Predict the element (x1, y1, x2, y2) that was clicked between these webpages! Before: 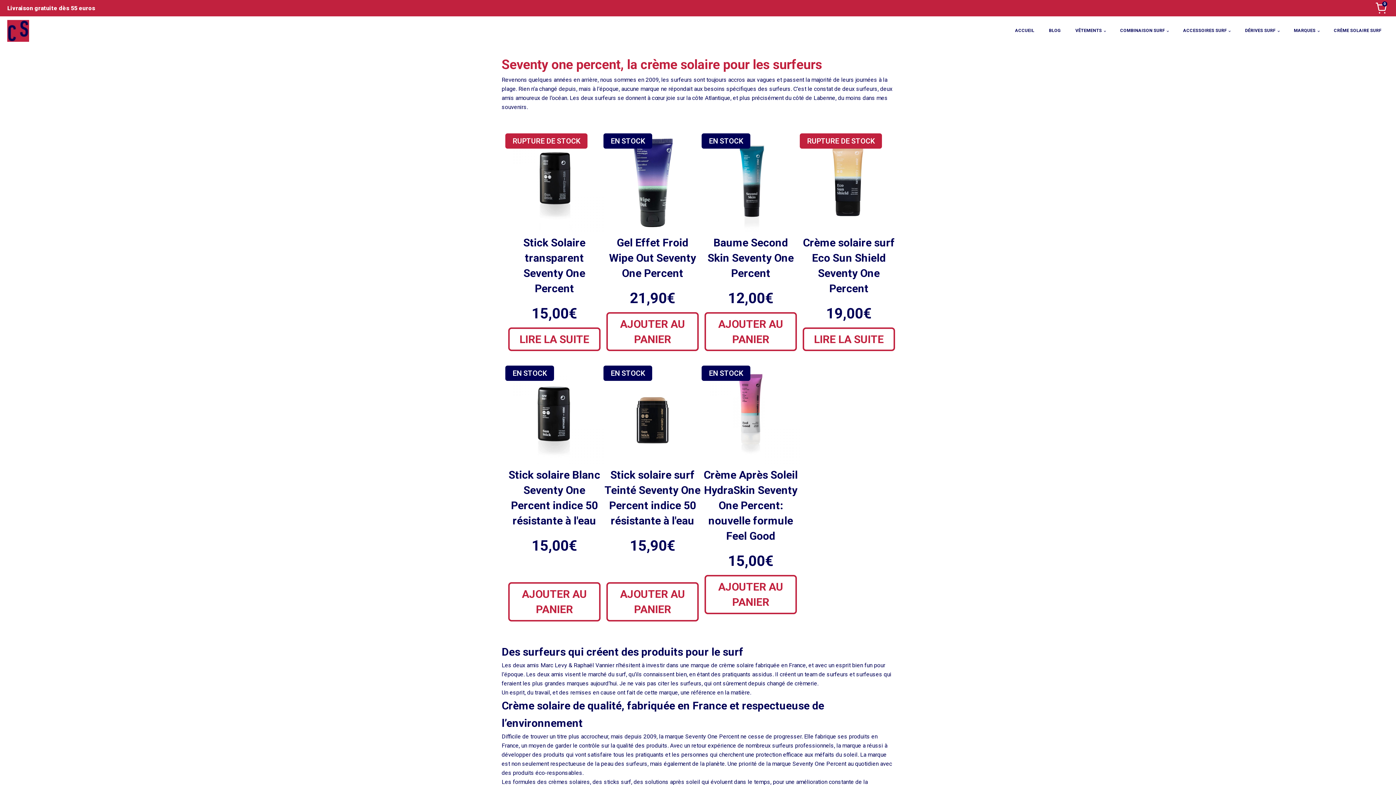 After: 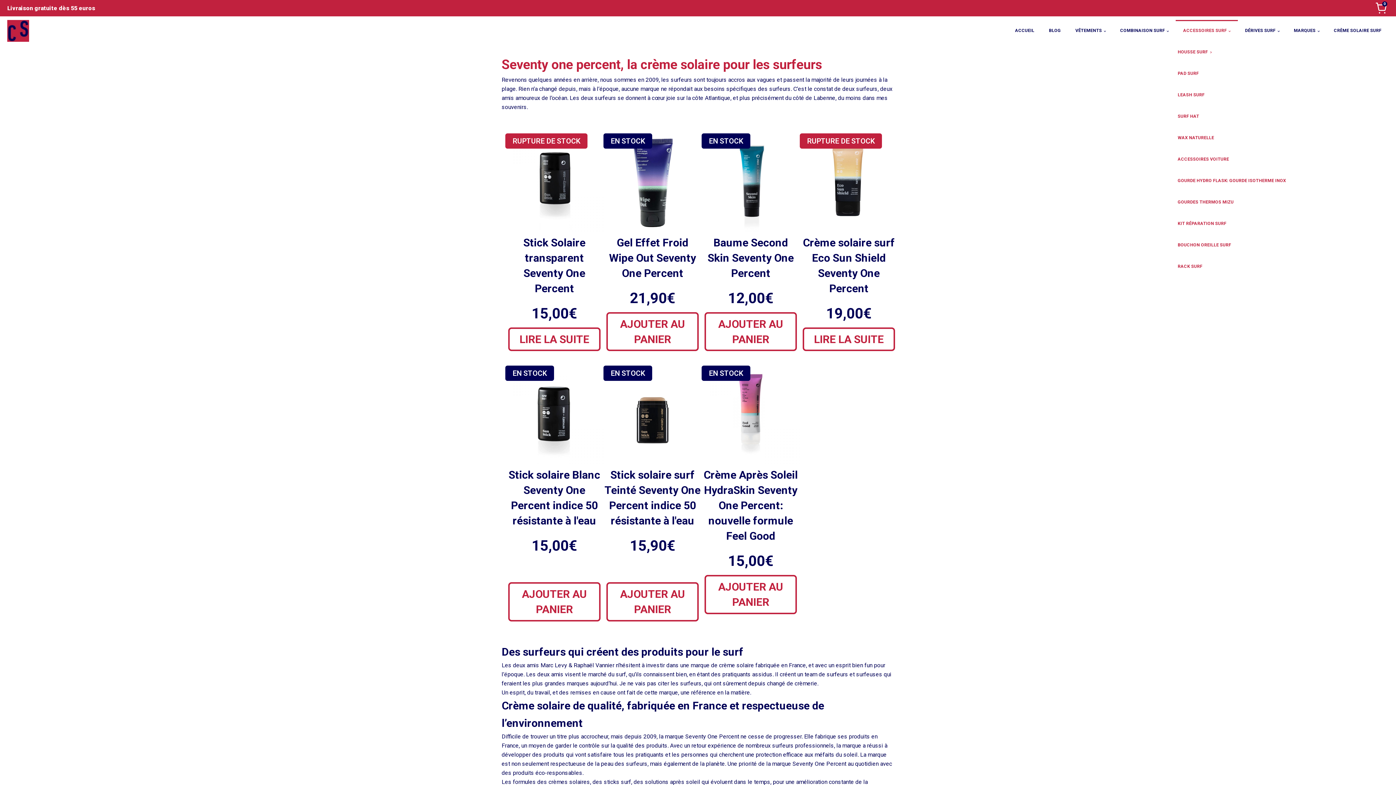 Action: label: ACCESSOIRES SURF bbox: (1176, 20, 1238, 41)